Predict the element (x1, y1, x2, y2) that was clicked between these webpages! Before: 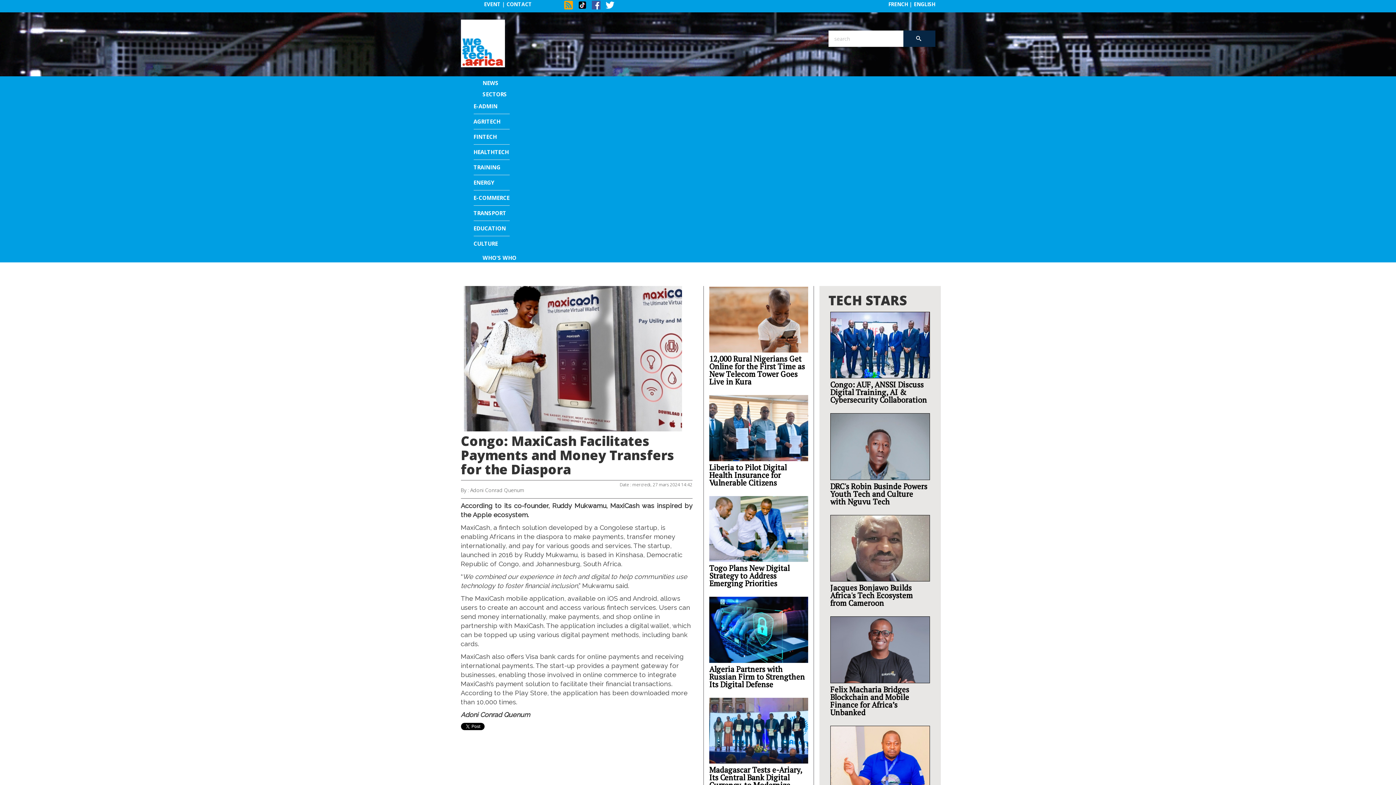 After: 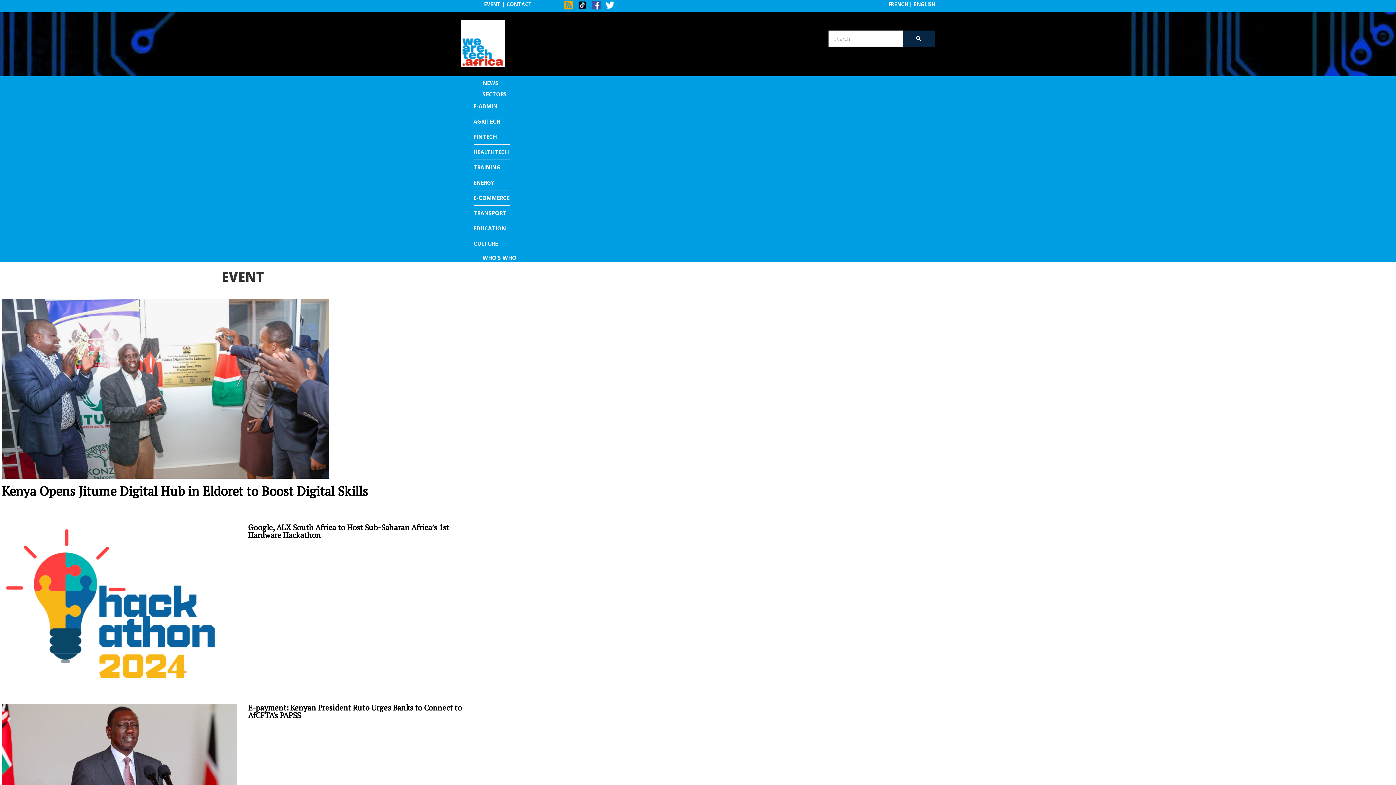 Action: label: EVENT bbox: (484, 0, 500, 8)